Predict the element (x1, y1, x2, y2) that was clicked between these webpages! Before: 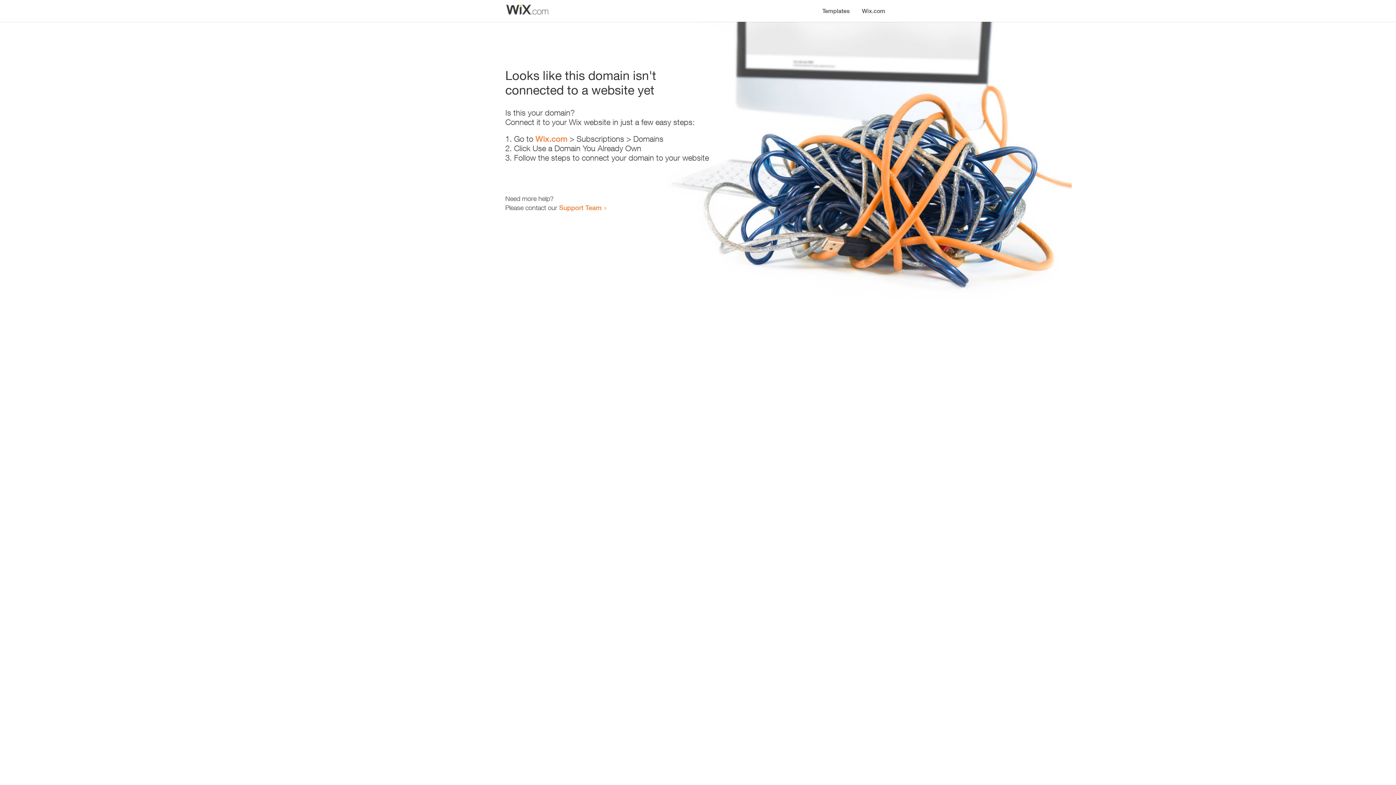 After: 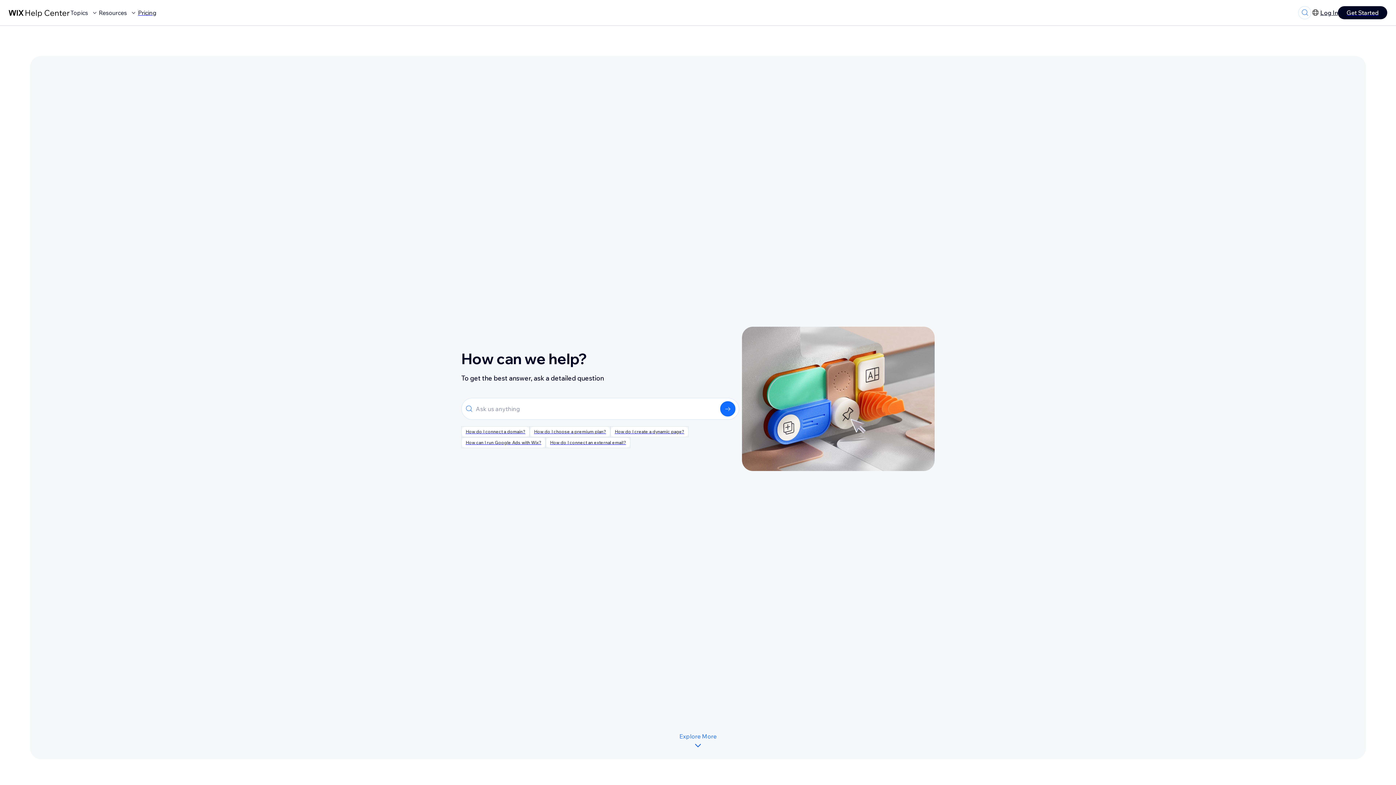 Action: label: Support Team bbox: (559, 203, 601, 211)